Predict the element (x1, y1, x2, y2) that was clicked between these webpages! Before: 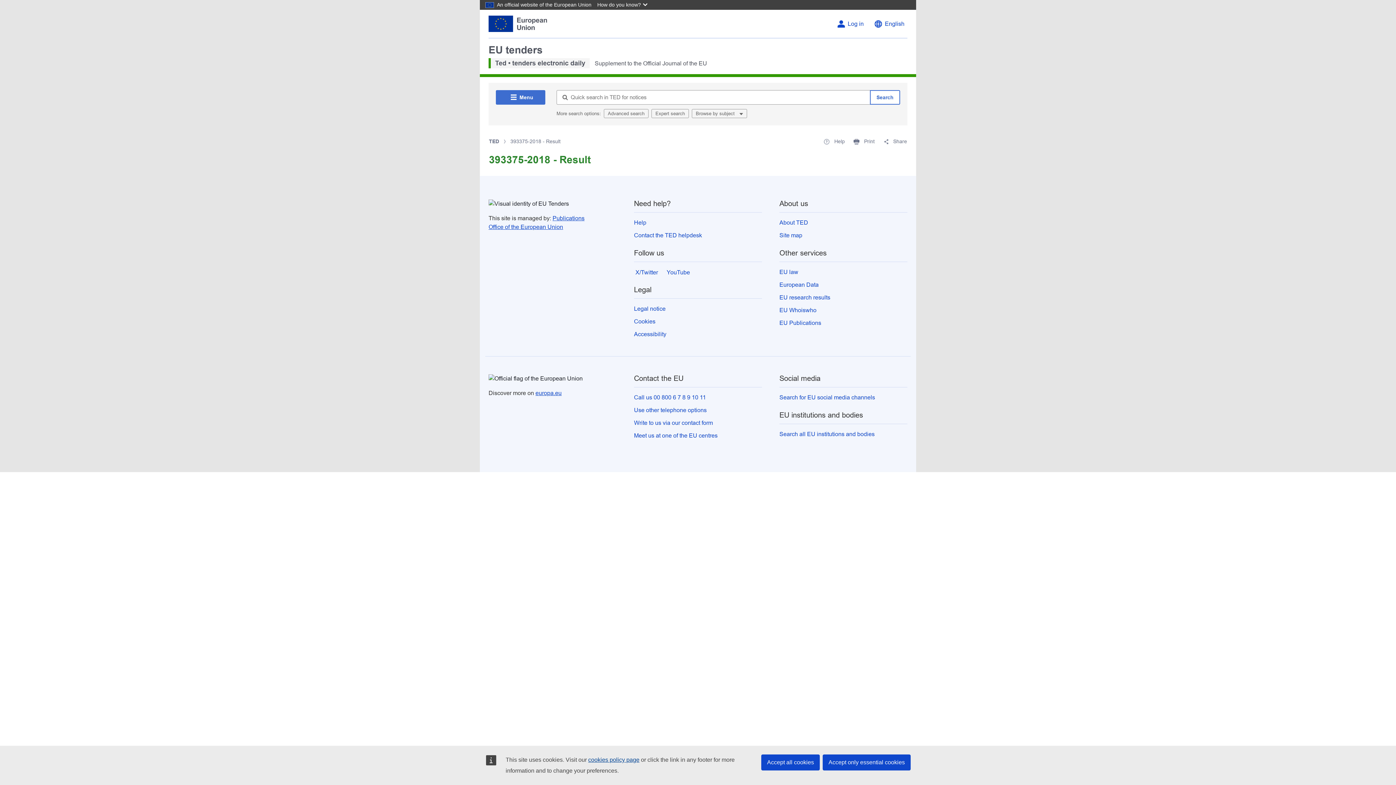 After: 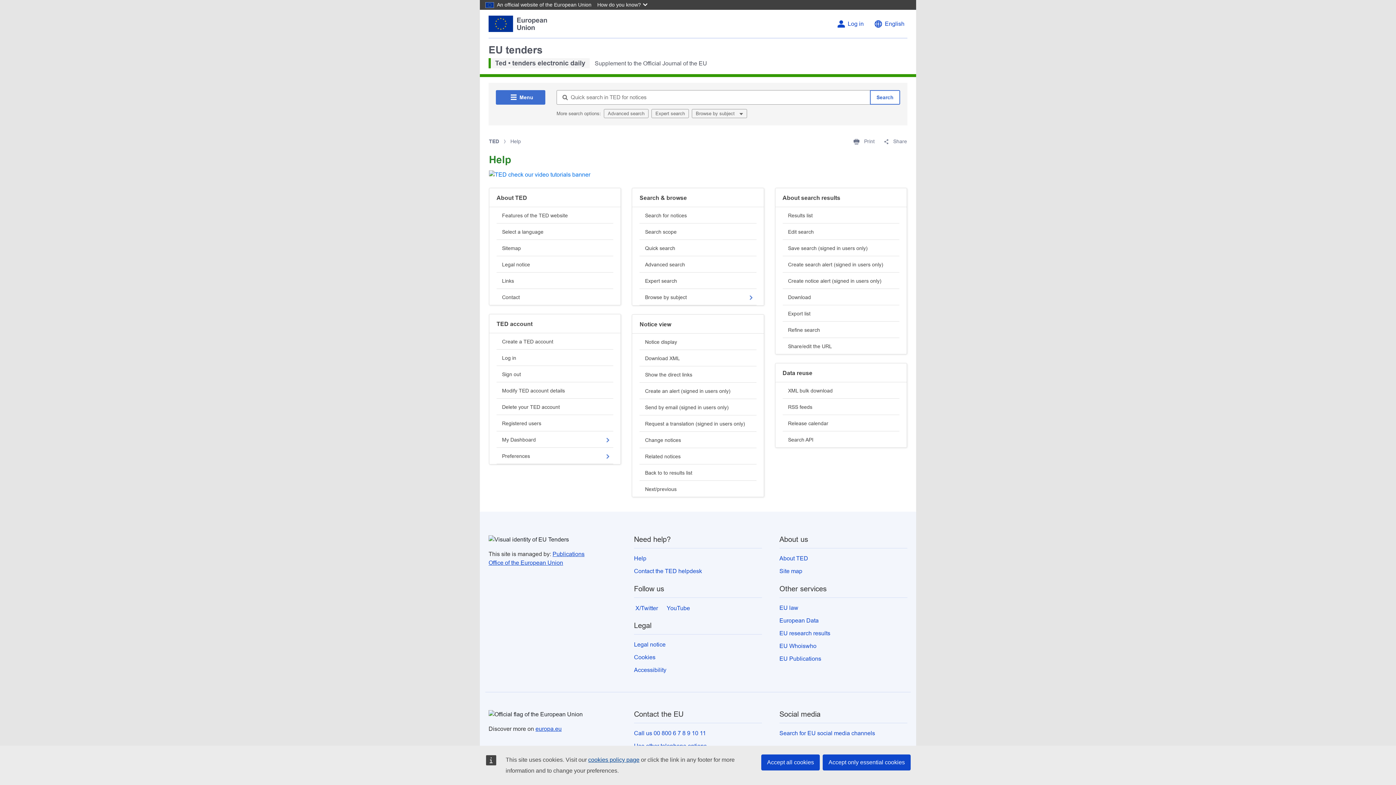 Action: bbox: (823, 137, 845, 145) label:  Help